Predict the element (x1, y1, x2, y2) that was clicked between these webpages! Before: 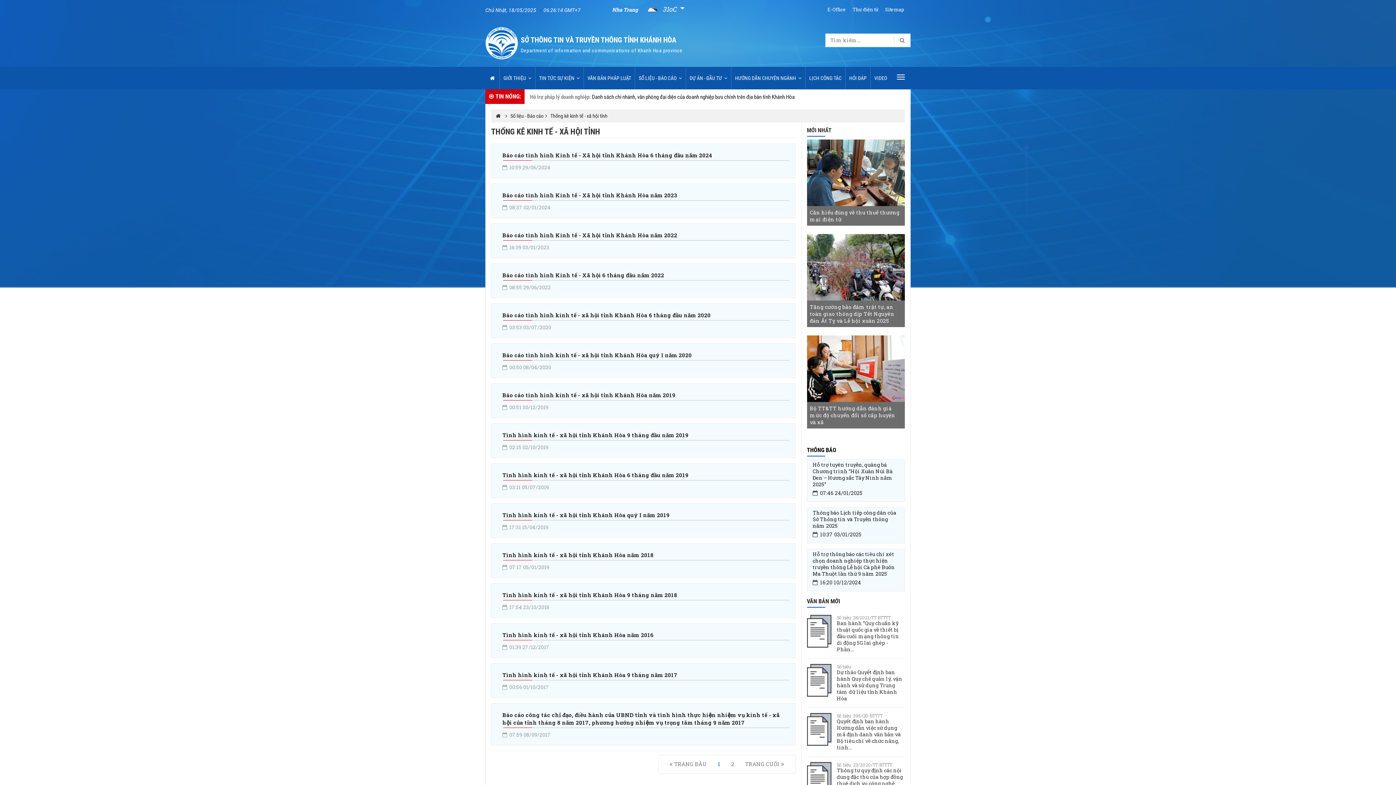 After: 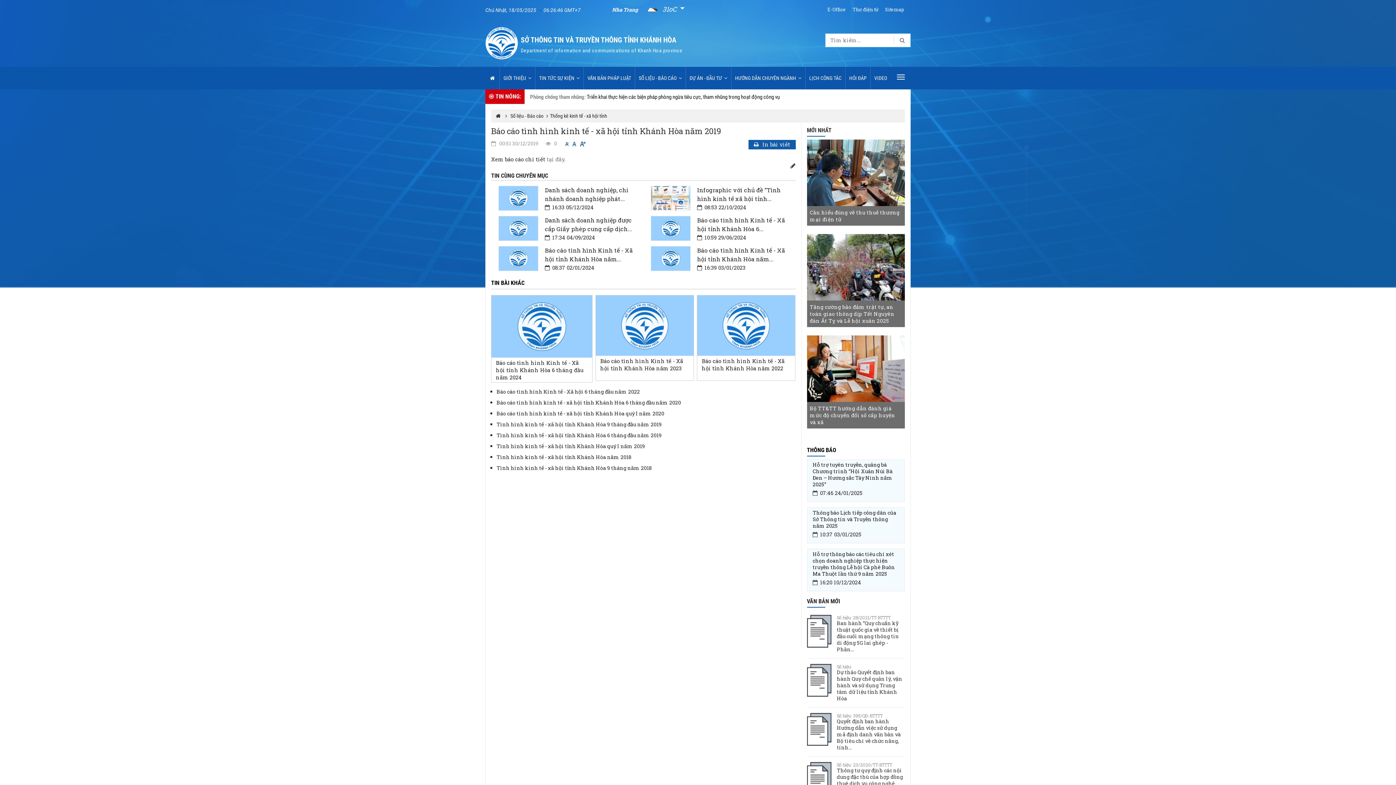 Action: label: Báo cáo tình hình kinh tế - xã hội tỉnh Khánh Hòa năm 2019 bbox: (502, 391, 675, 398)